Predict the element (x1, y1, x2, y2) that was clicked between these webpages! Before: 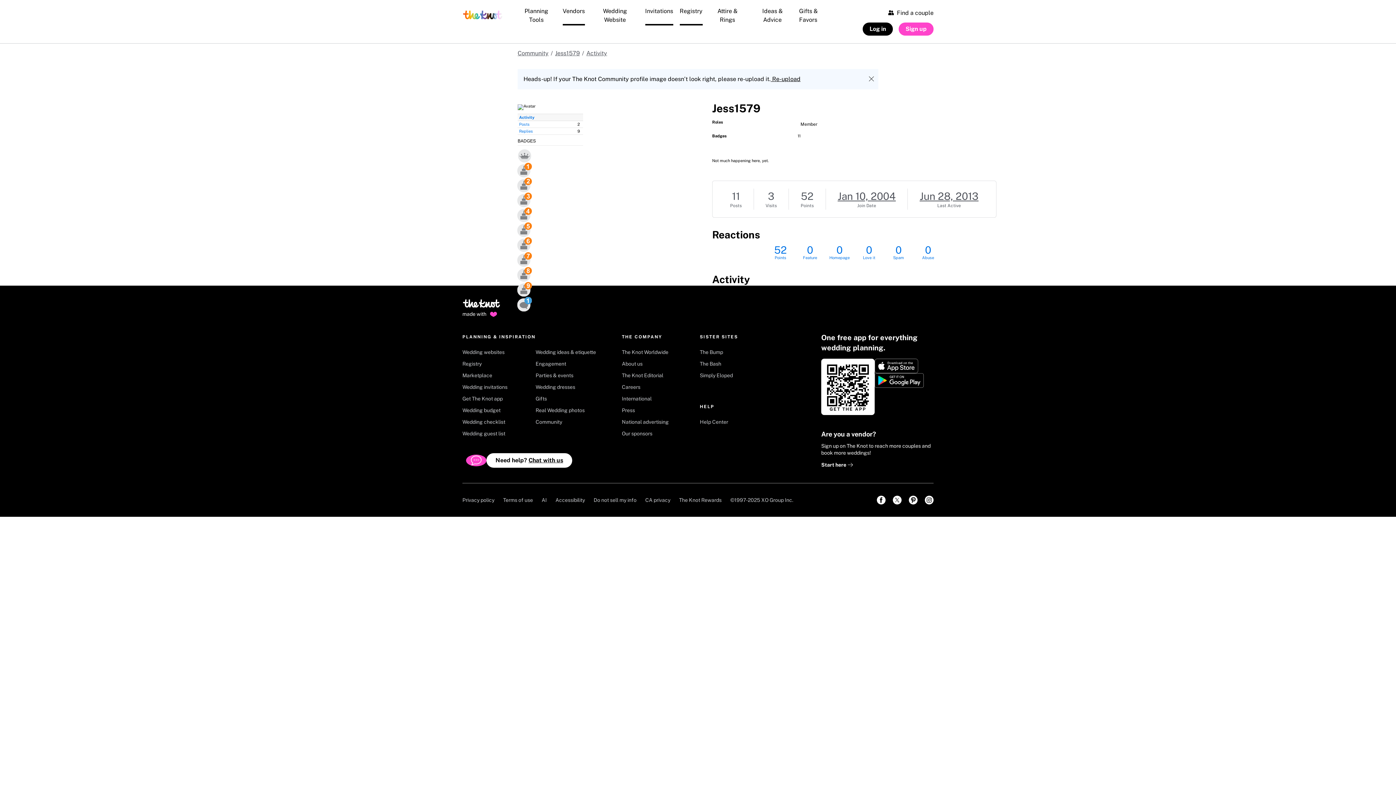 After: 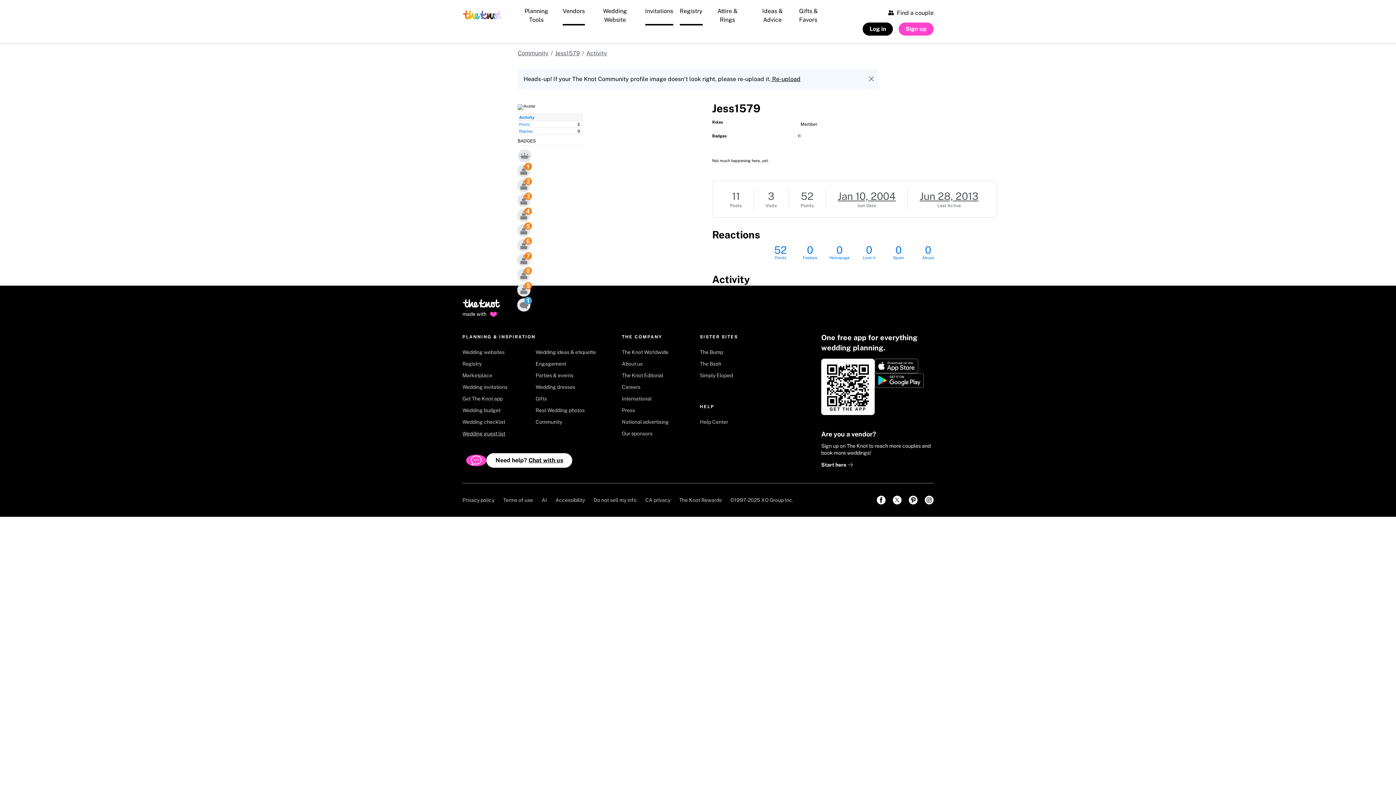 Action: label: Wedding guest list bbox: (462, 430, 528, 441)